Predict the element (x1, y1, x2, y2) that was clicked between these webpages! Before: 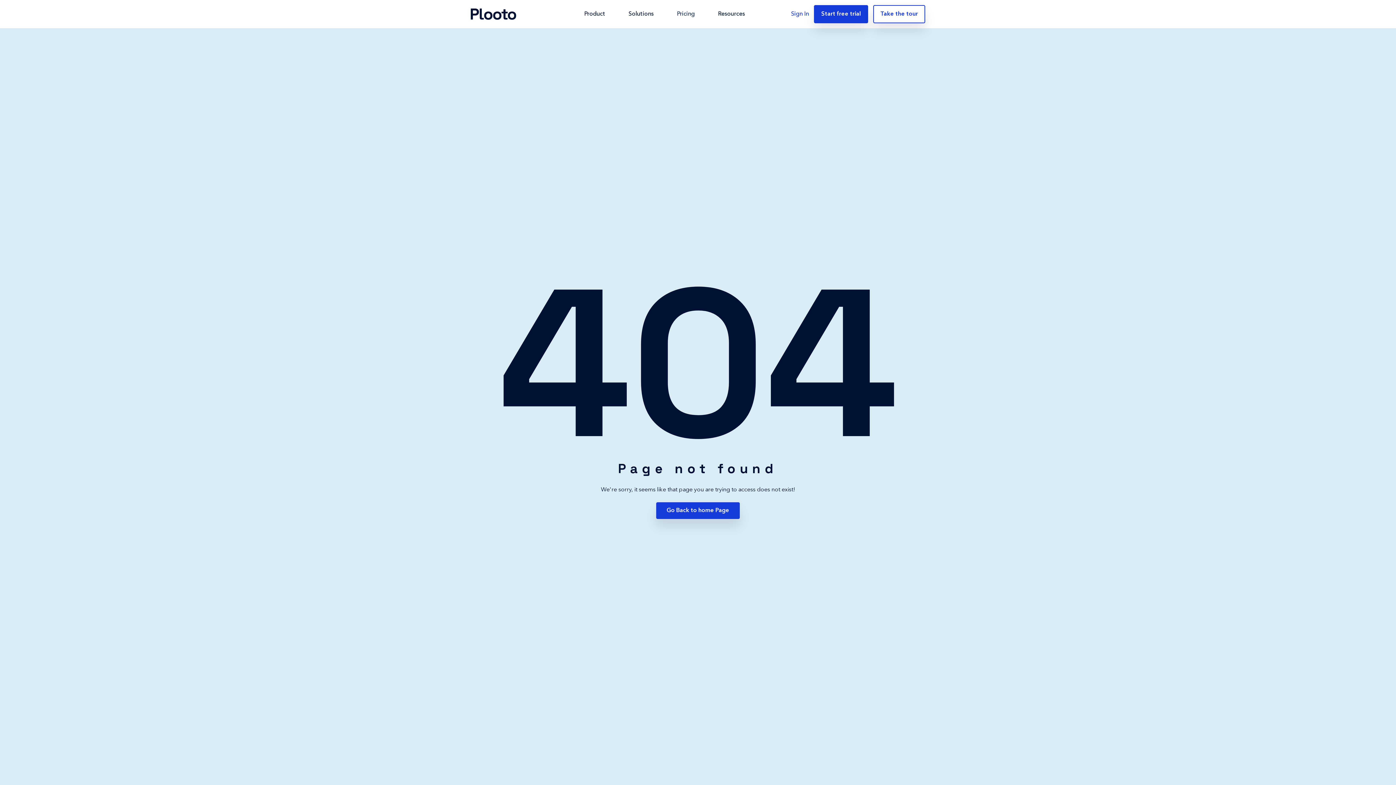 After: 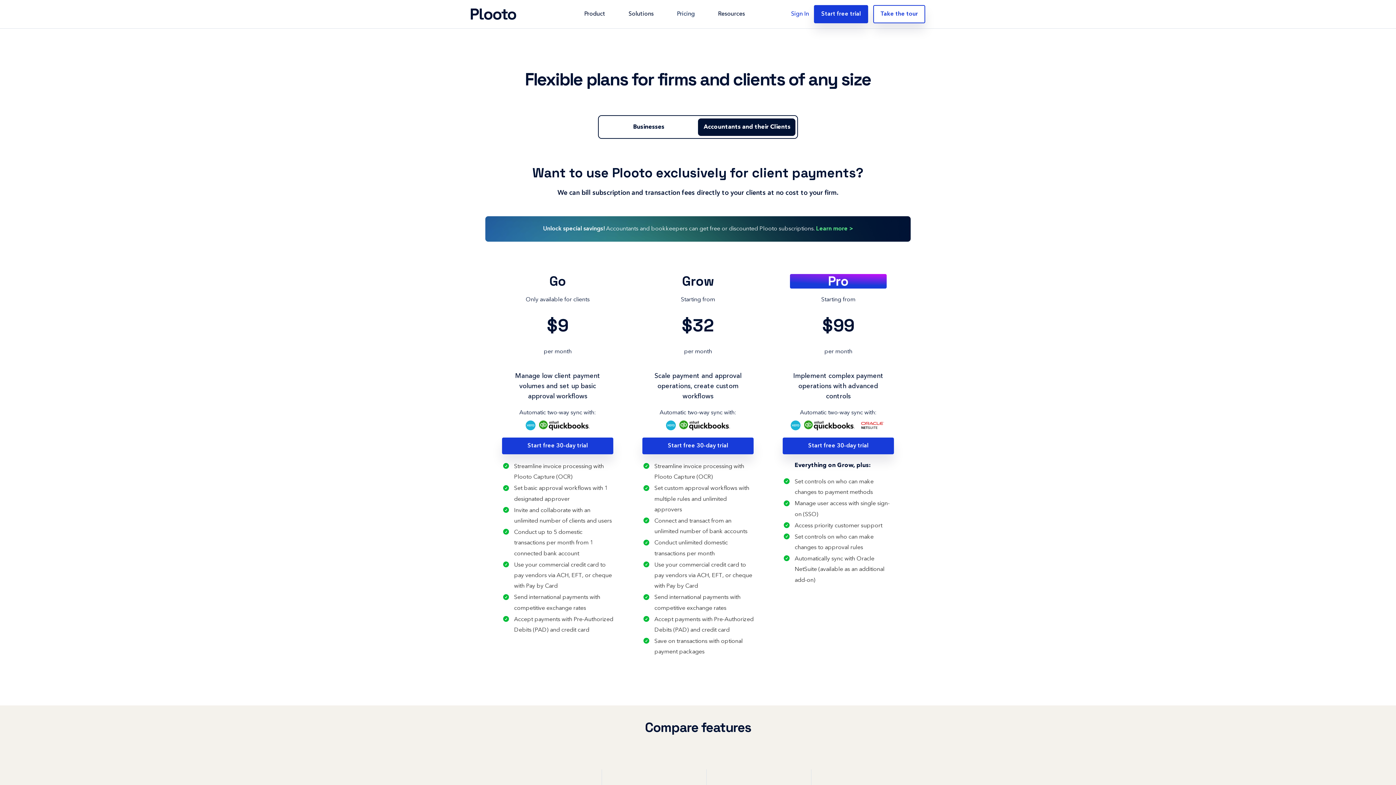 Action: label: Pricing bbox: (677, 11, 694, 17)